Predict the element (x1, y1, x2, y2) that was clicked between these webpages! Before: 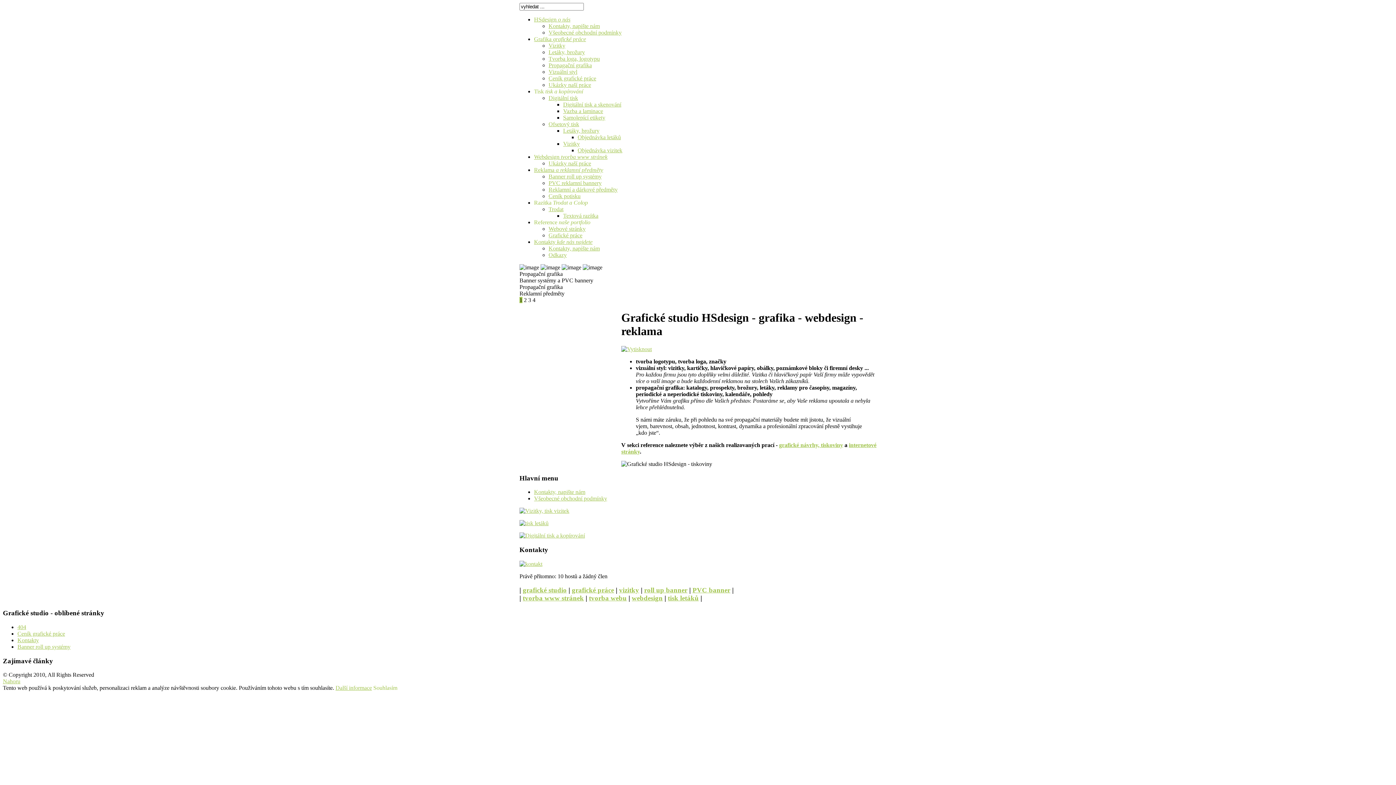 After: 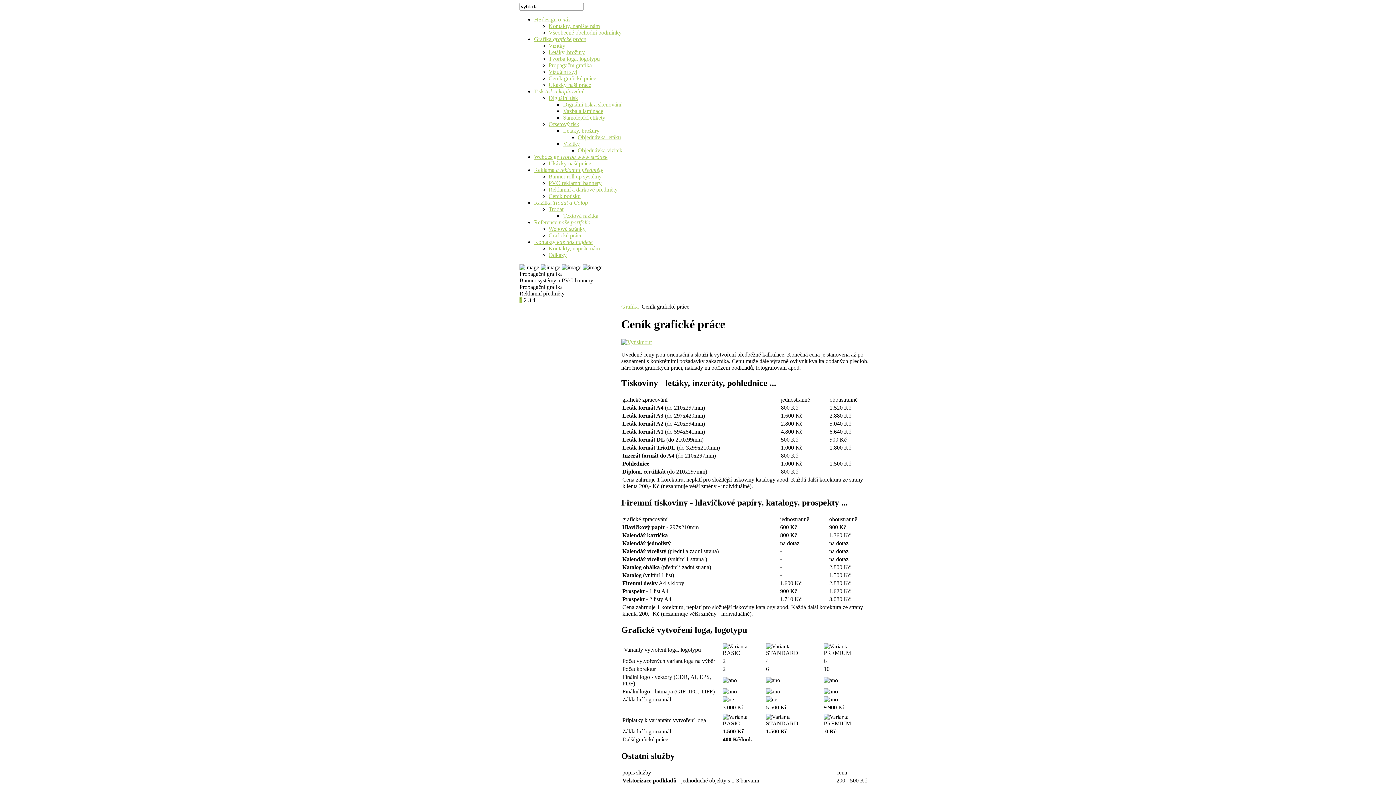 Action: bbox: (548, 75, 596, 81) label: Ceník grafické práce